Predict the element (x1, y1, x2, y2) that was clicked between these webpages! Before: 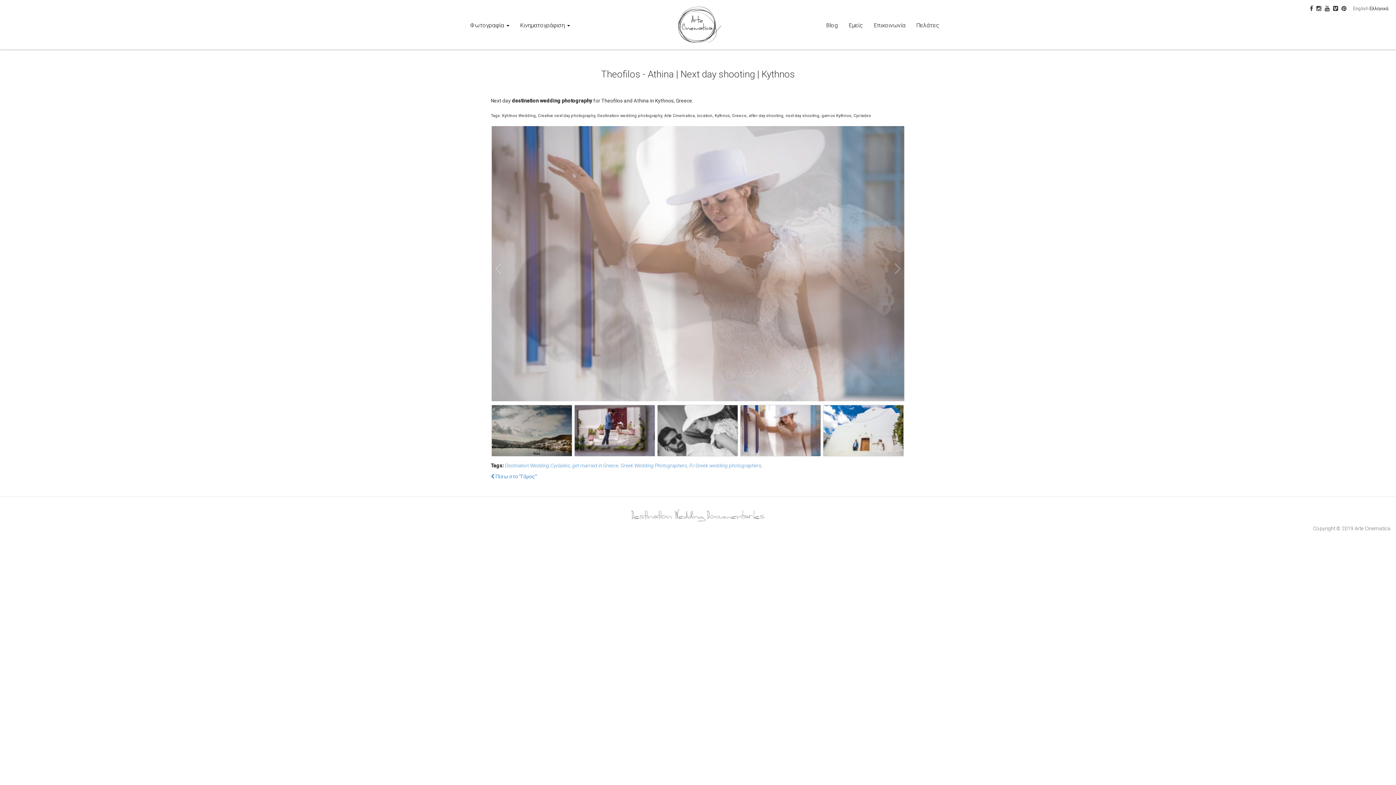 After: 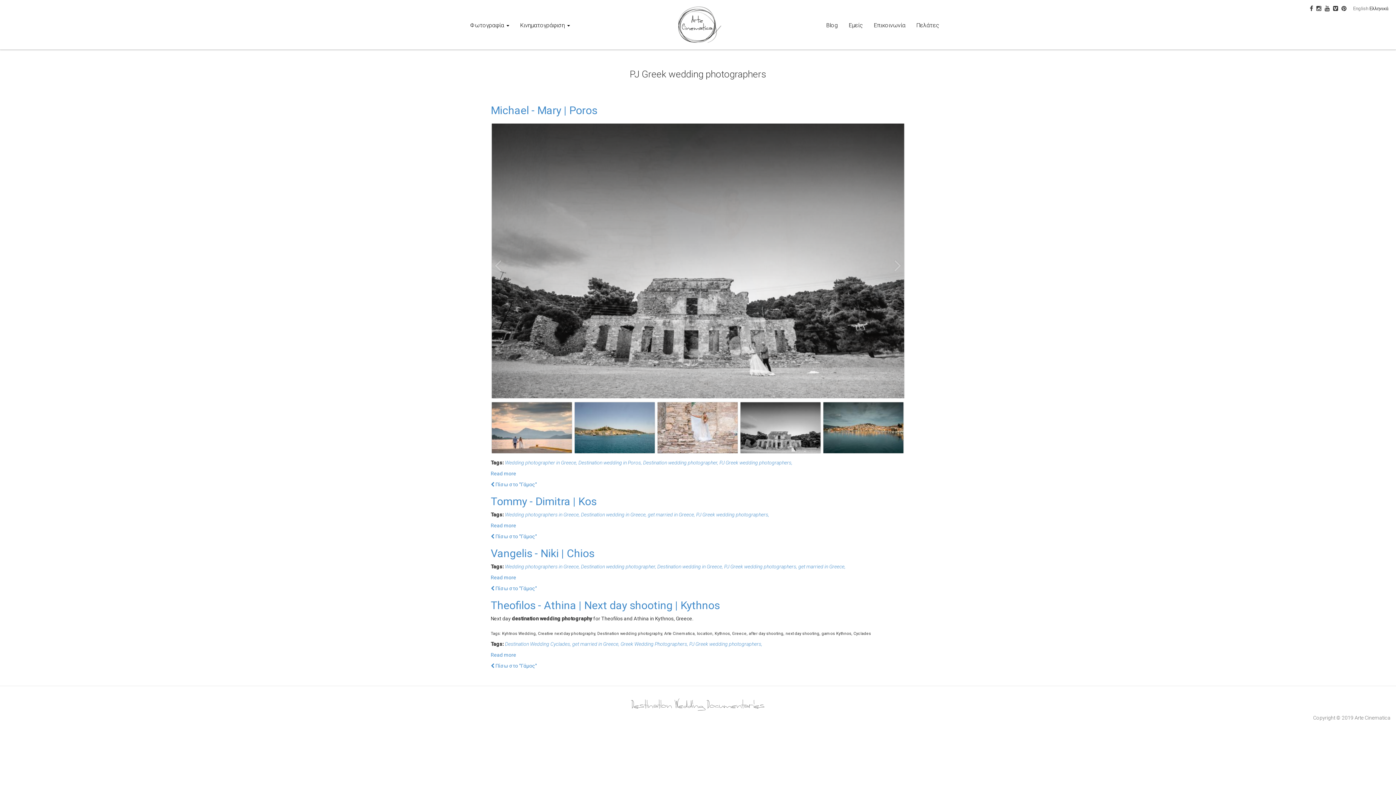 Action: label: PJ Greek wedding photographers bbox: (689, 462, 762, 468)